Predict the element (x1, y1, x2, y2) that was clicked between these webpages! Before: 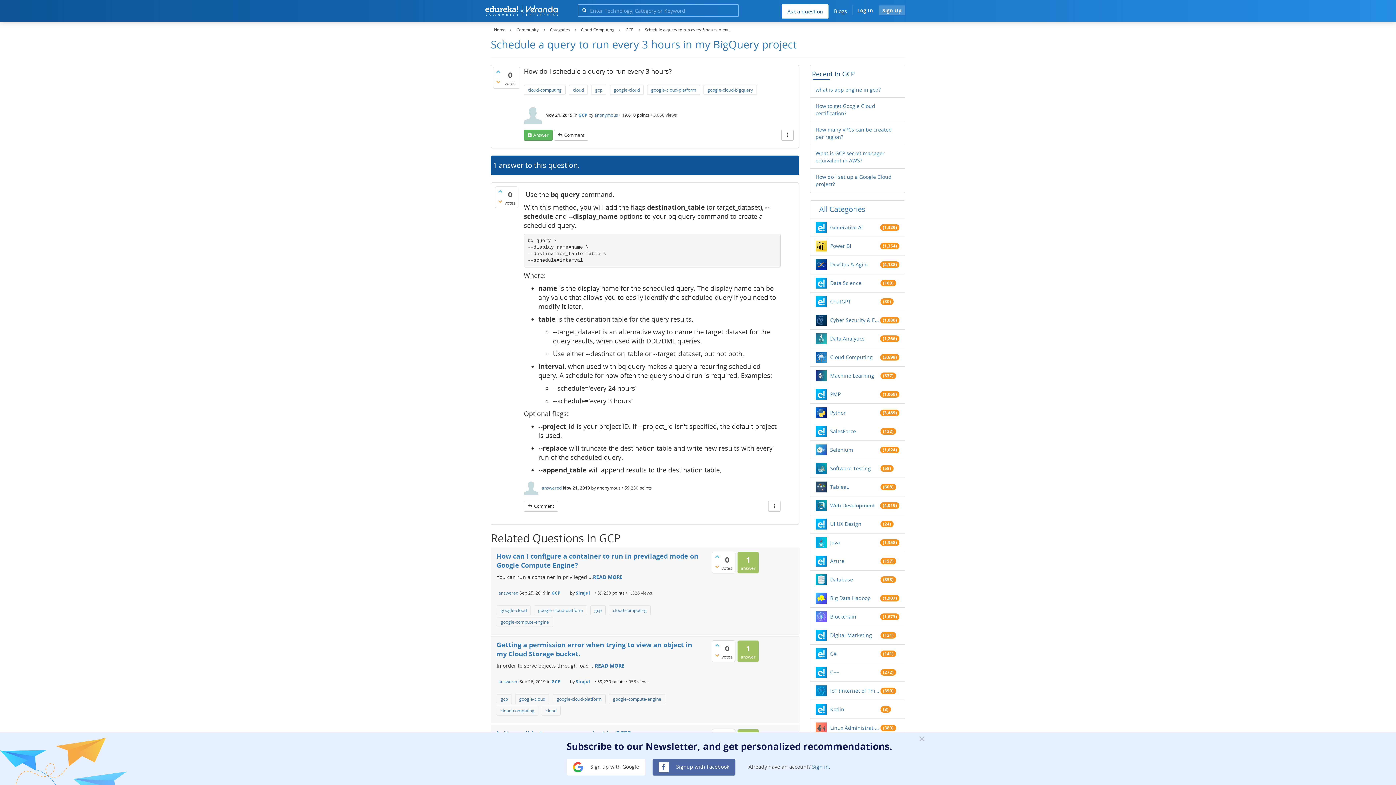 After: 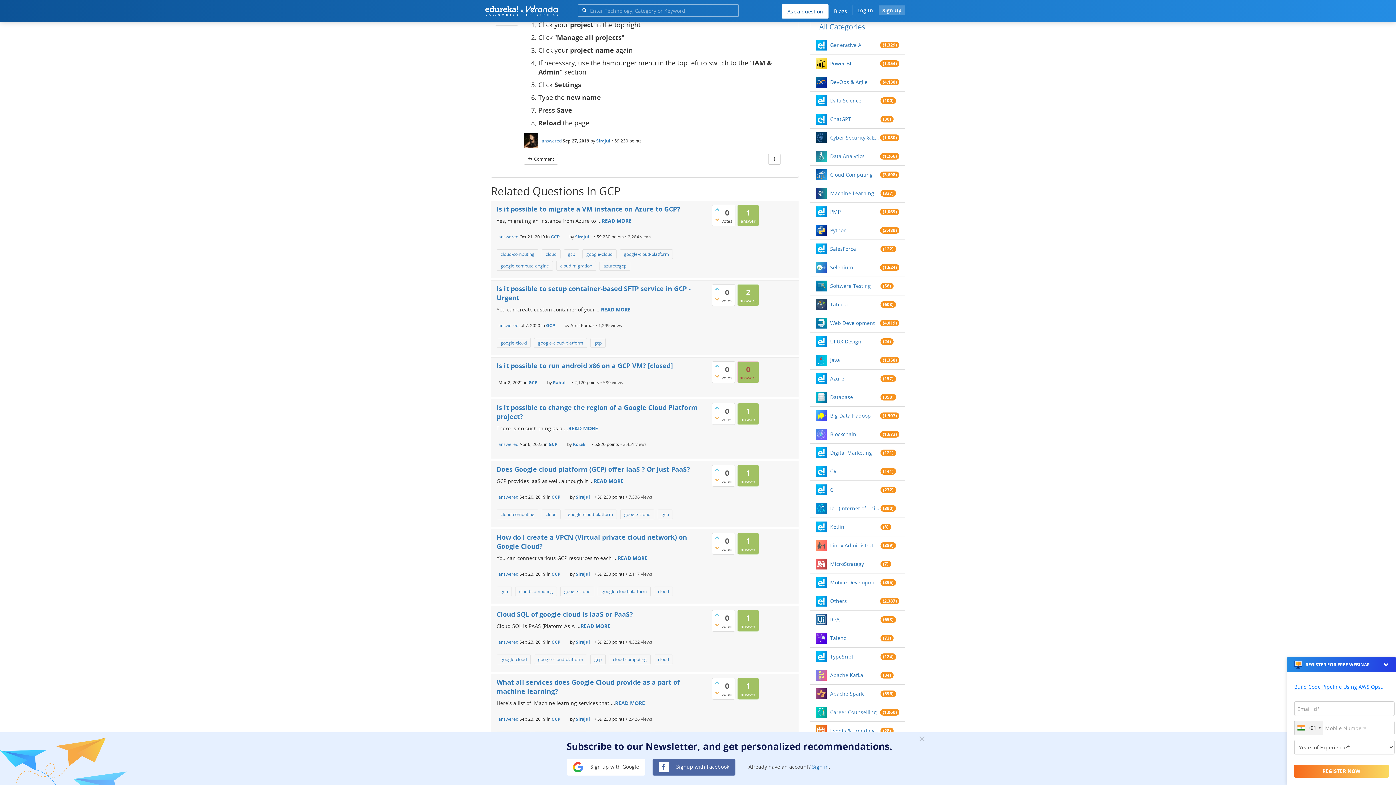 Action: bbox: (498, 753, 518, 770) label: answered